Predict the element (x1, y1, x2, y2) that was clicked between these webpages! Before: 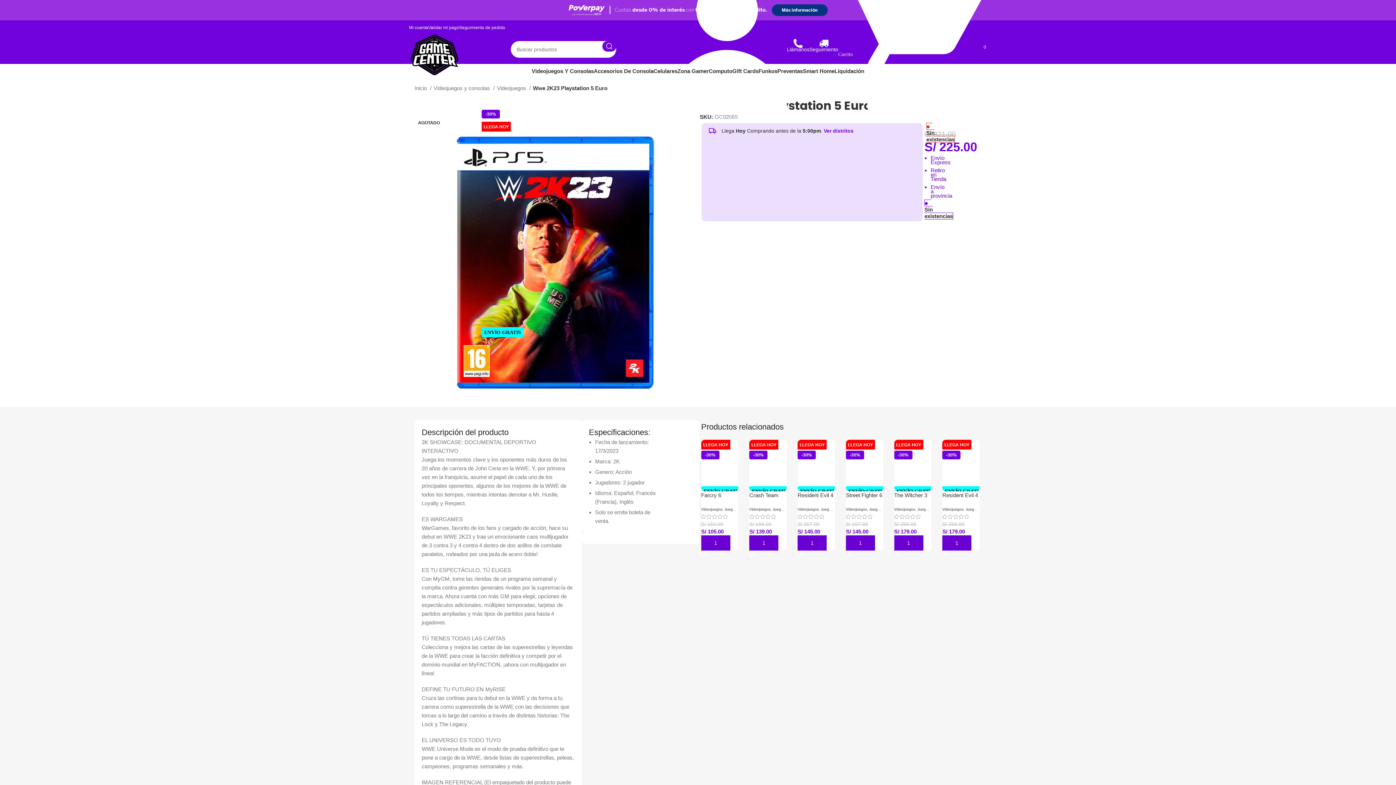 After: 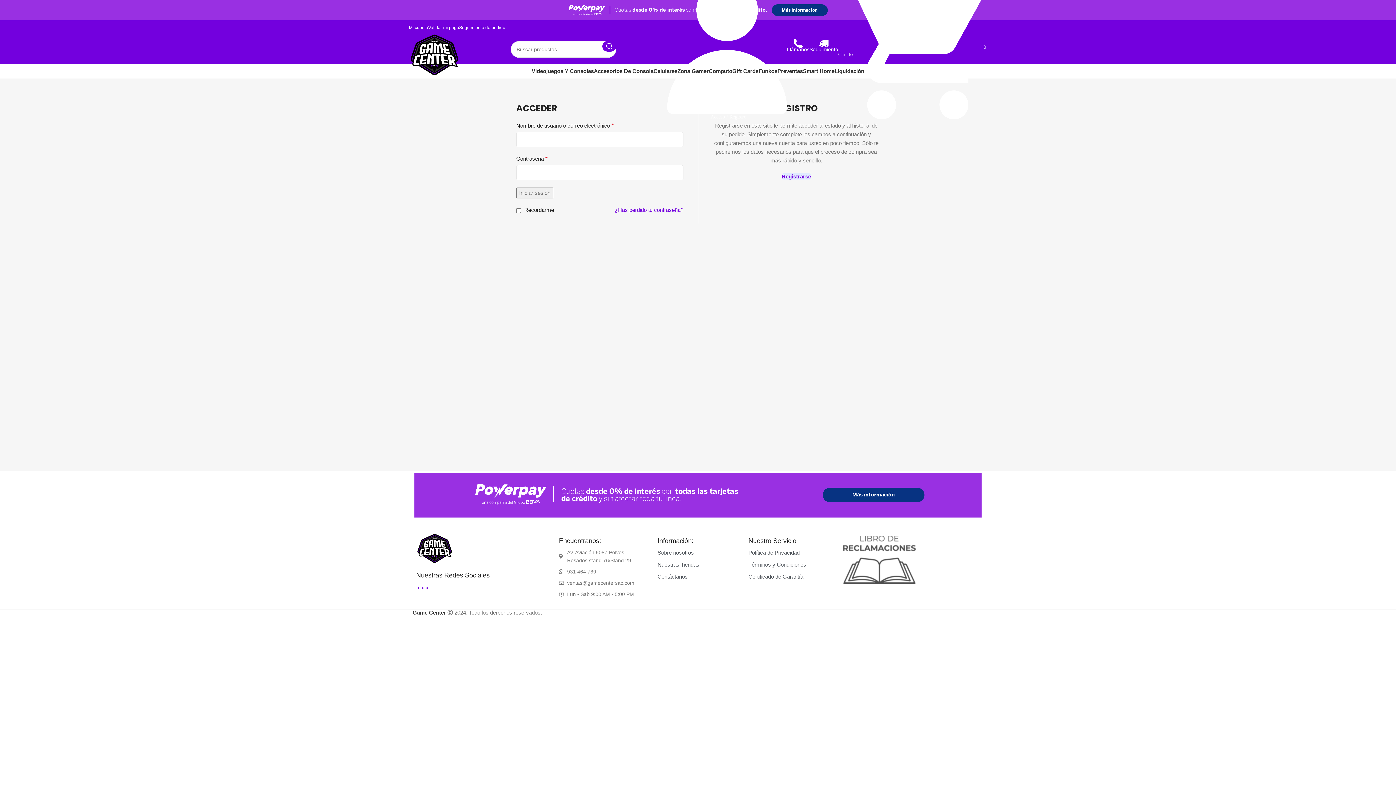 Action: bbox: (667, 42, 787, 56) label: Acceso / Registro